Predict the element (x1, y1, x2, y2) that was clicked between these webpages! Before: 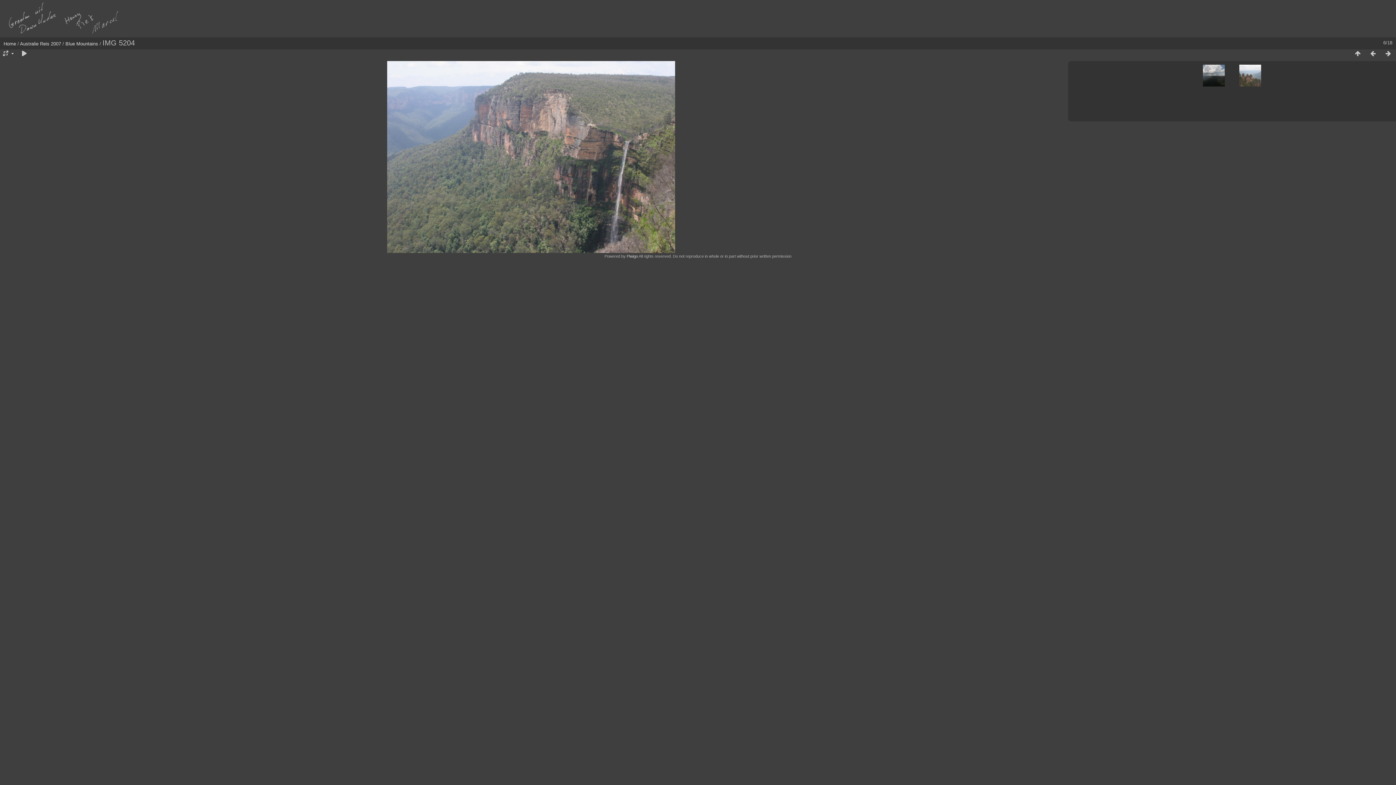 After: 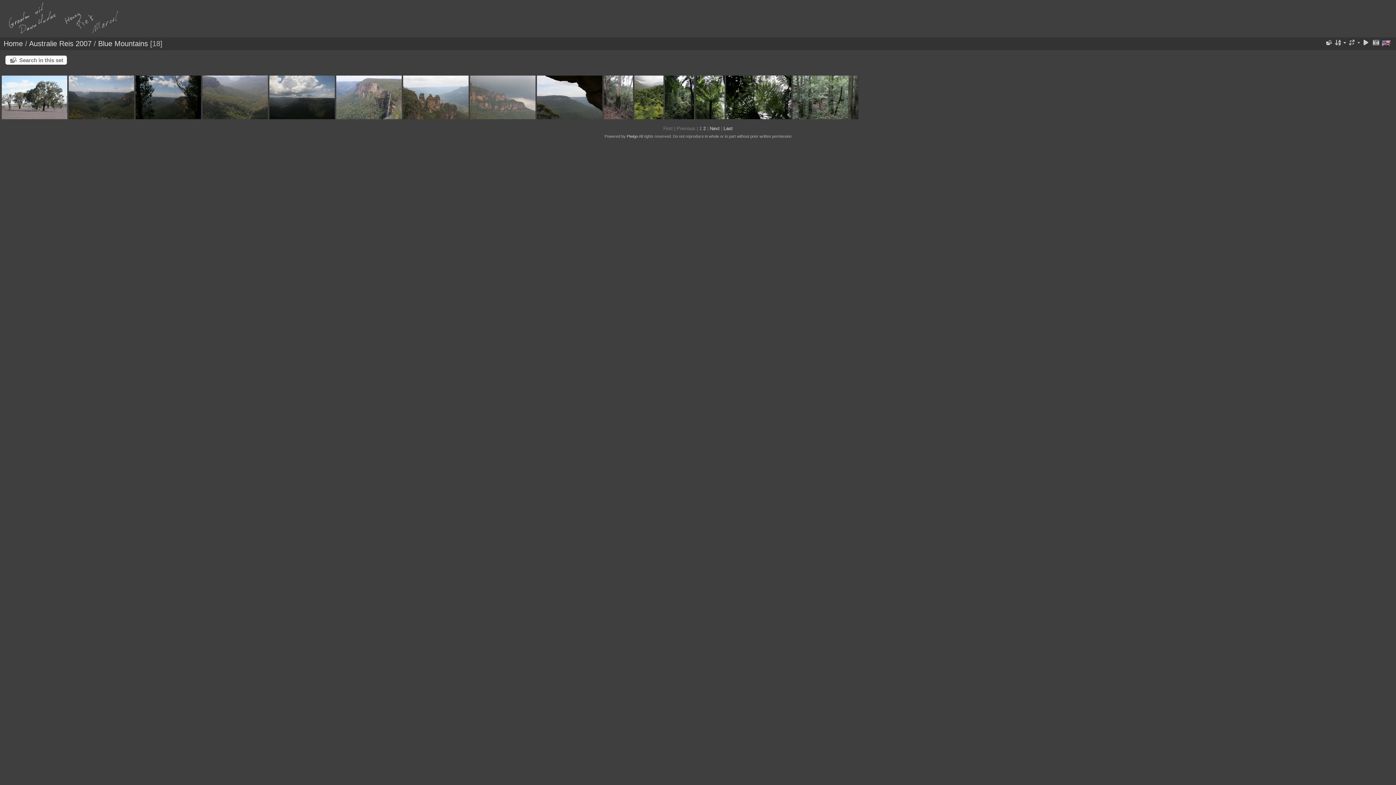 Action: bbox: (1350, 50, 1365, 57)